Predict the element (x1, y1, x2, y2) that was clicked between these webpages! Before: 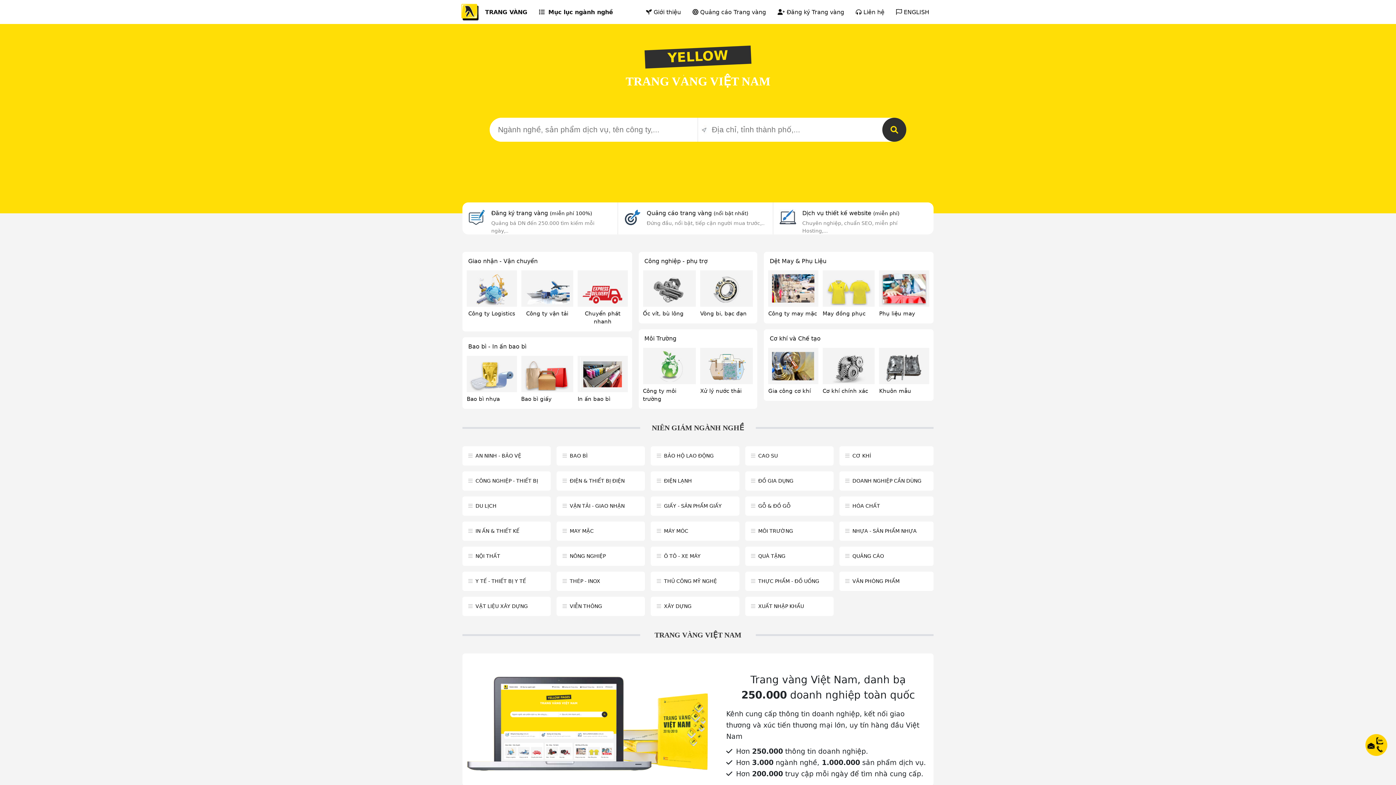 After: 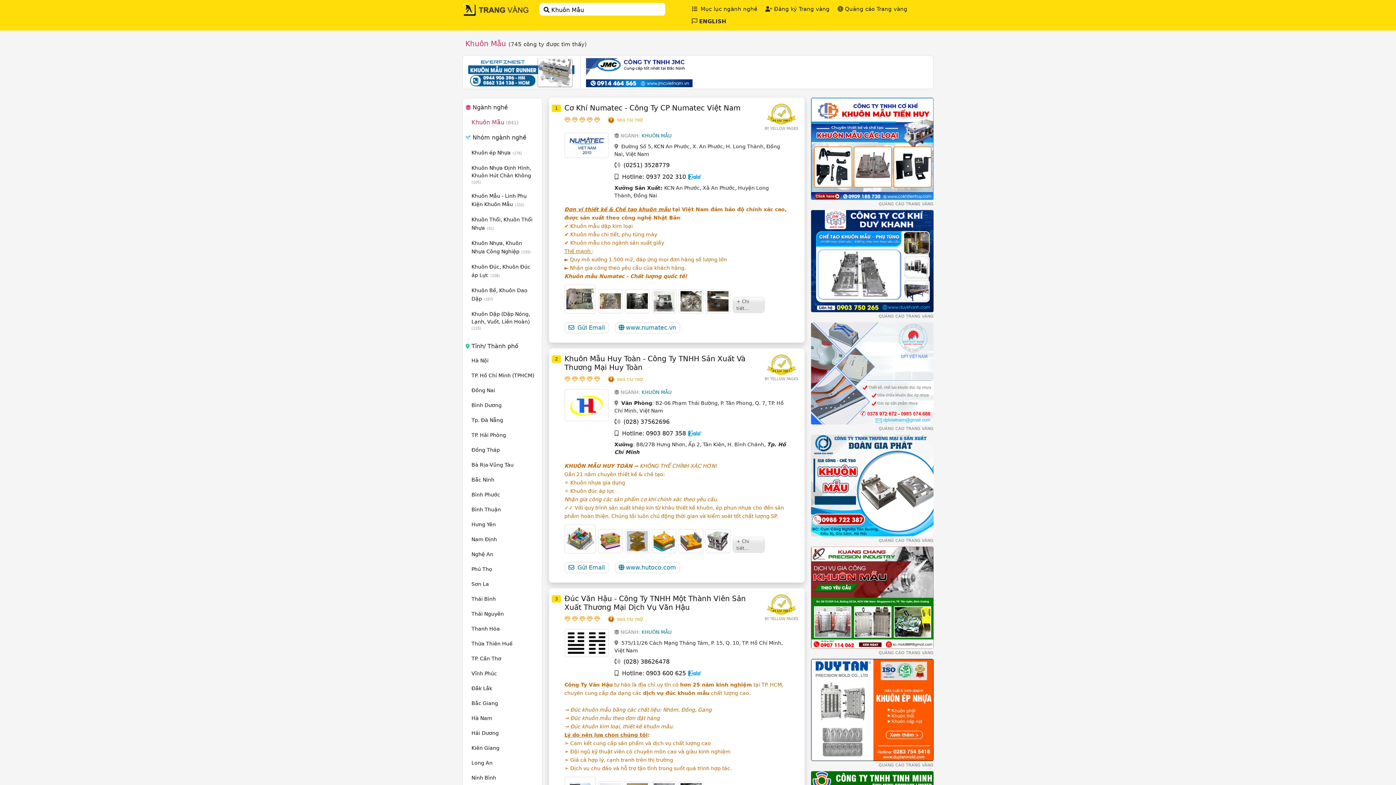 Action: bbox: (880, 349, 928, 382)